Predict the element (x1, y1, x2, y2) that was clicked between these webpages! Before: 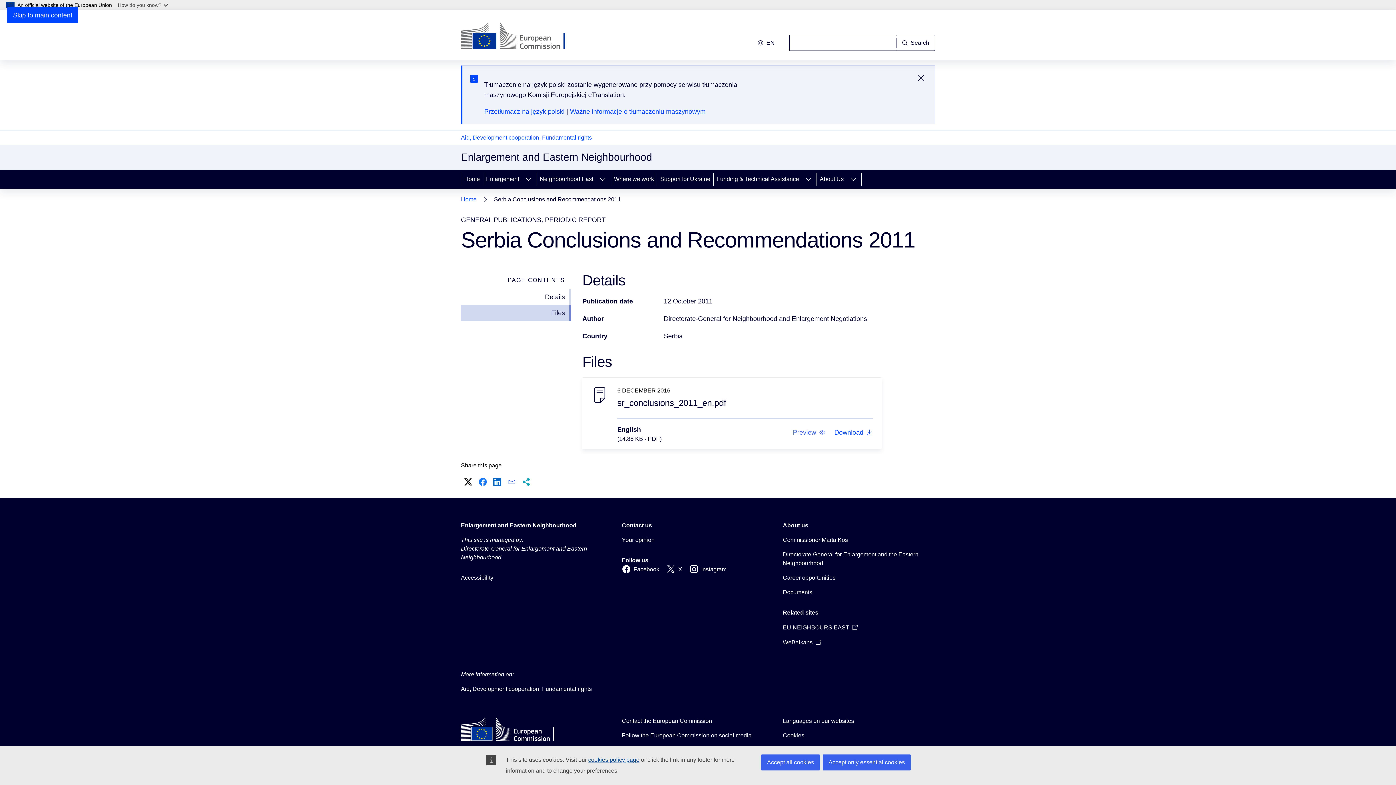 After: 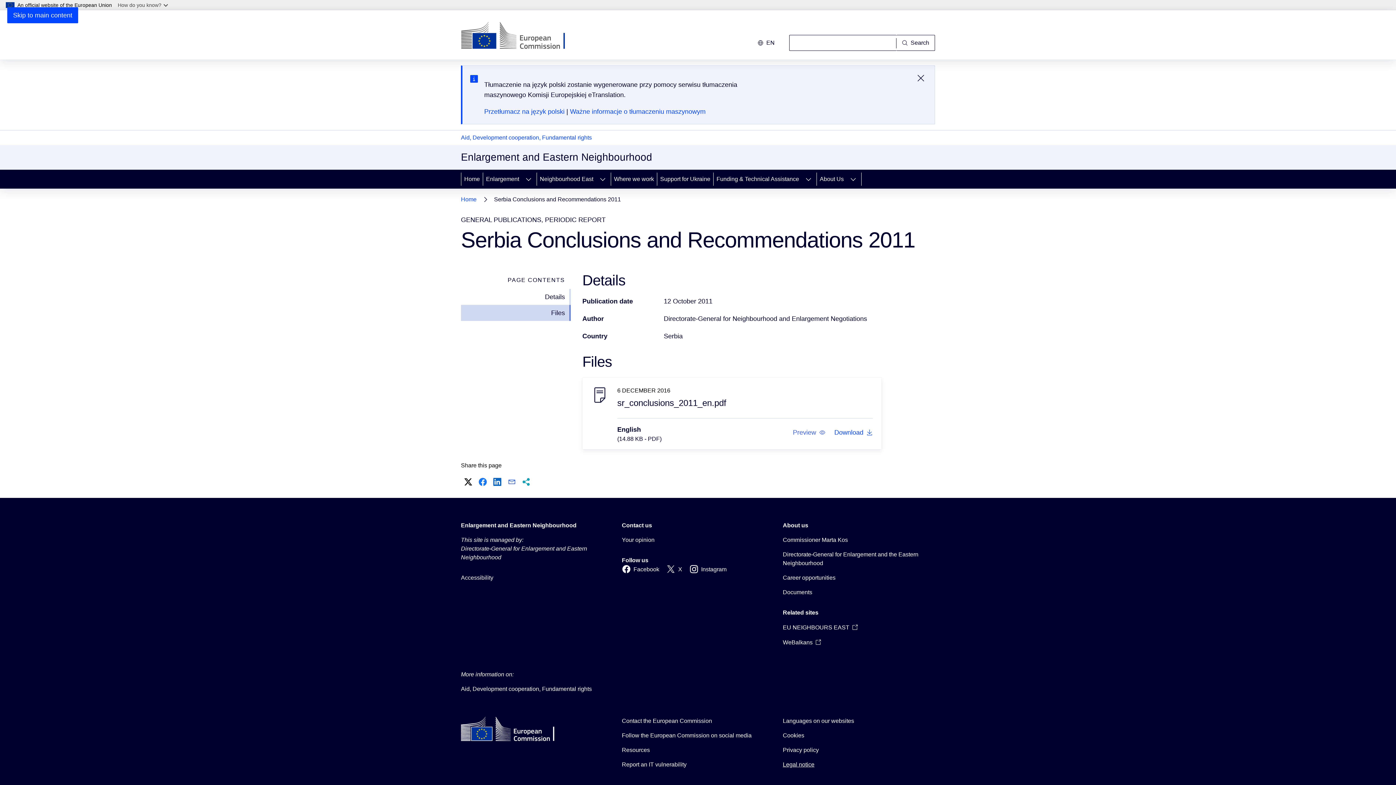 Action: label: Accept all cookies bbox: (761, 754, 820, 770)